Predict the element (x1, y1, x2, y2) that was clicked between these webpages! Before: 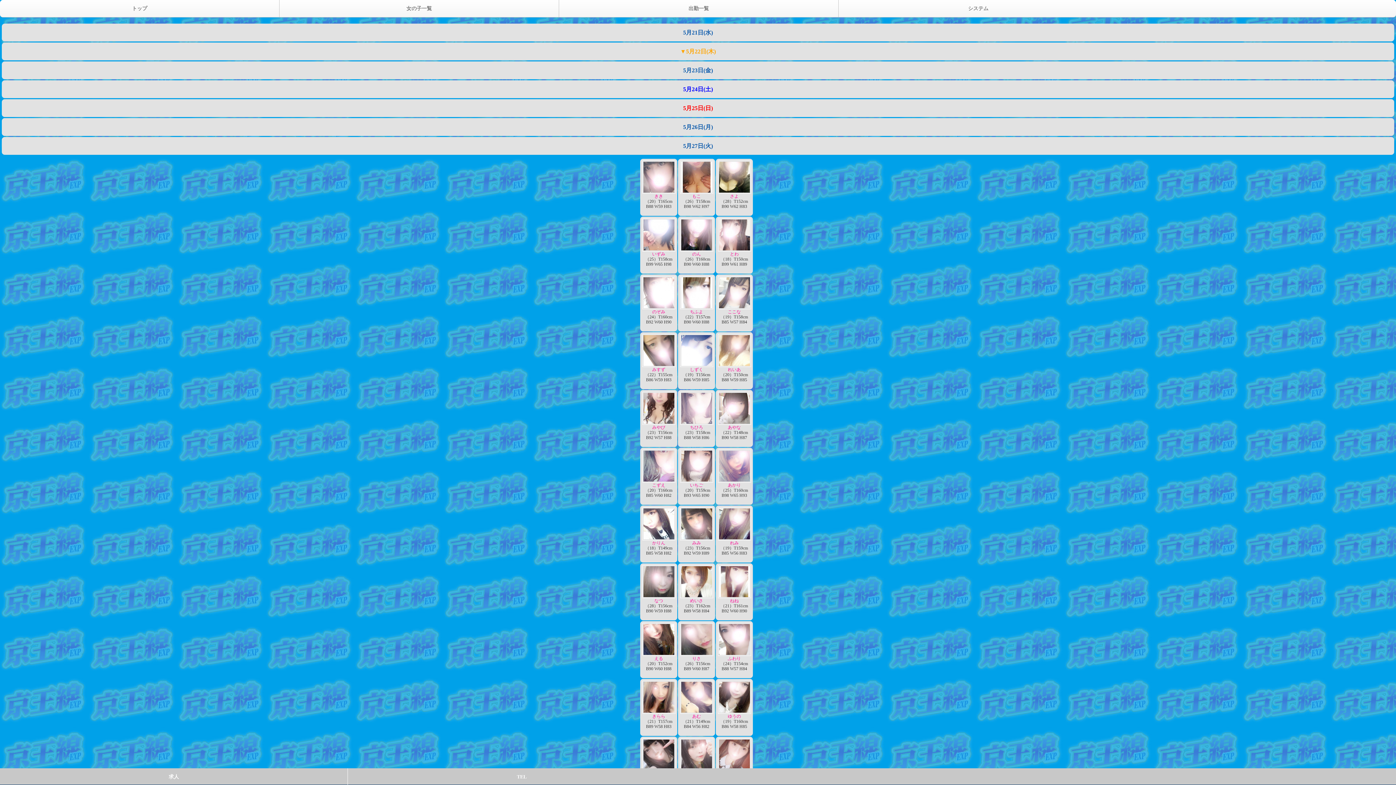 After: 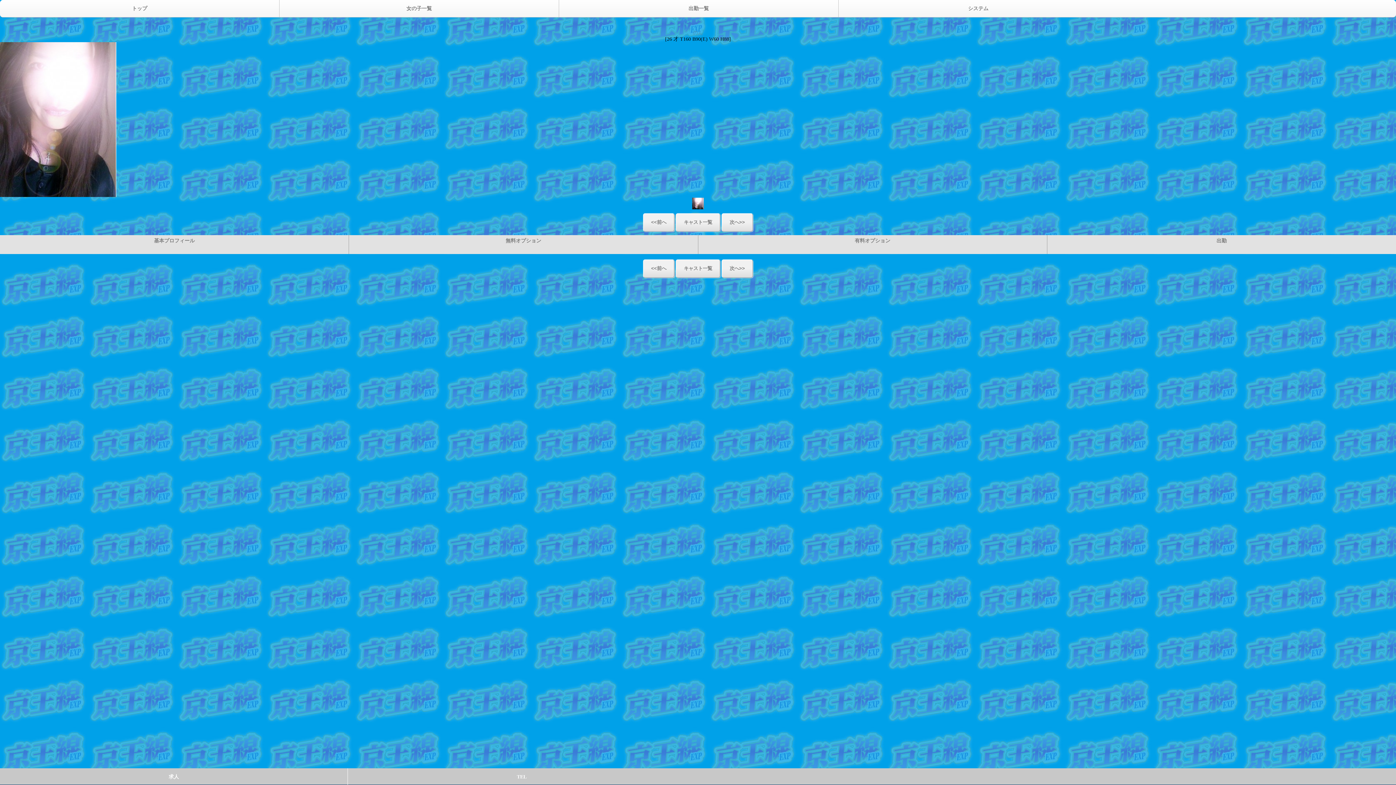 Action: bbox: (678, 216, 715, 273) label:  のん
（26）T160cm
B90 W60 H88
